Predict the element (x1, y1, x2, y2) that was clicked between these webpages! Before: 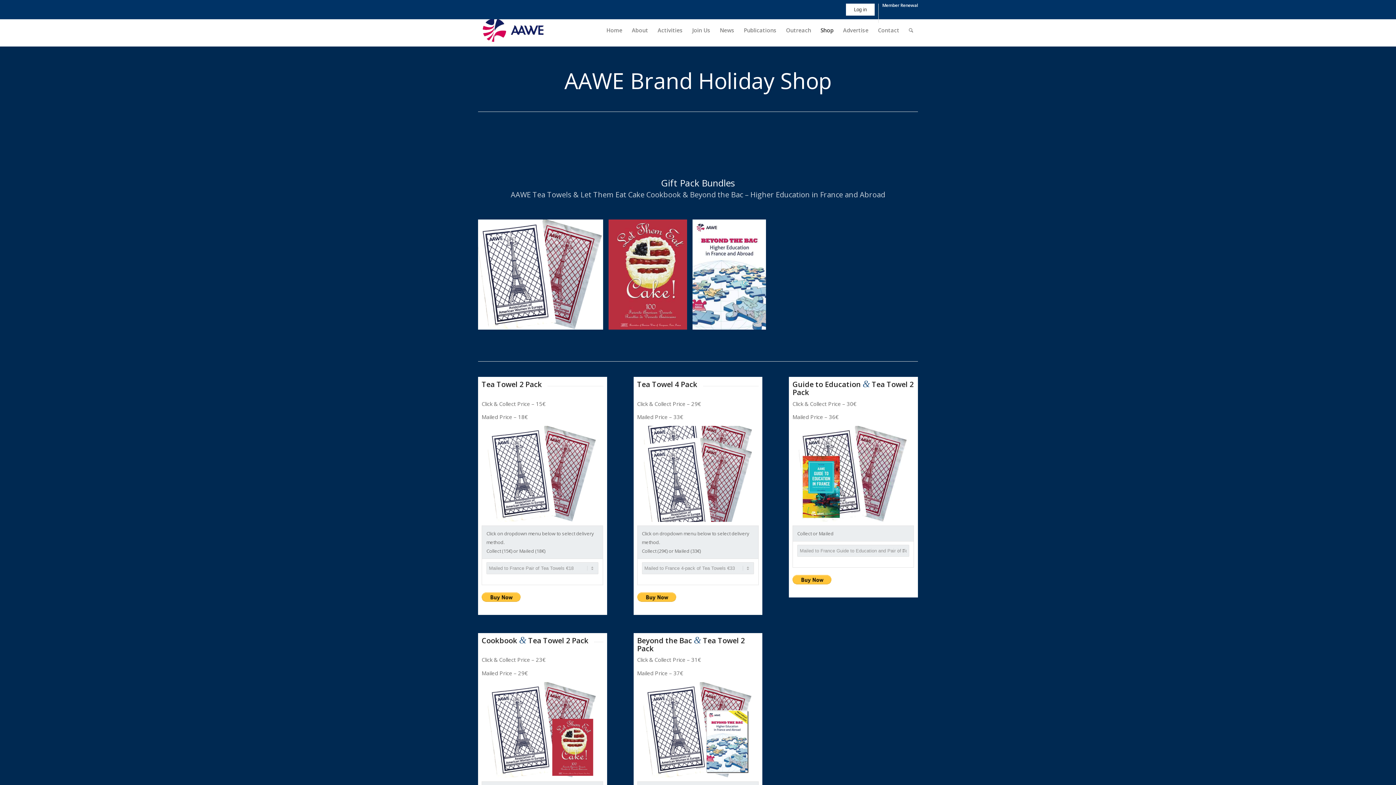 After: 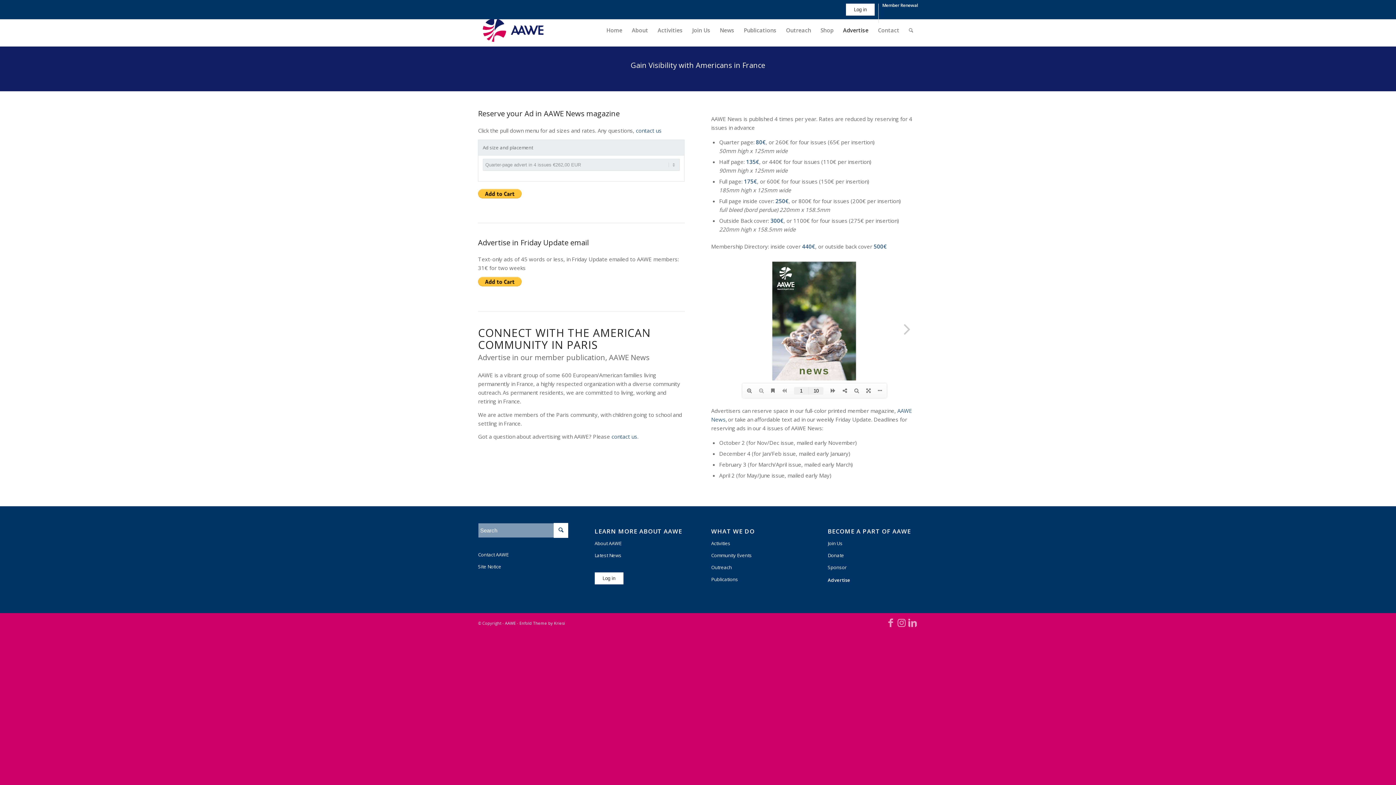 Action: bbox: (838, 13, 873, 46) label: Advertise